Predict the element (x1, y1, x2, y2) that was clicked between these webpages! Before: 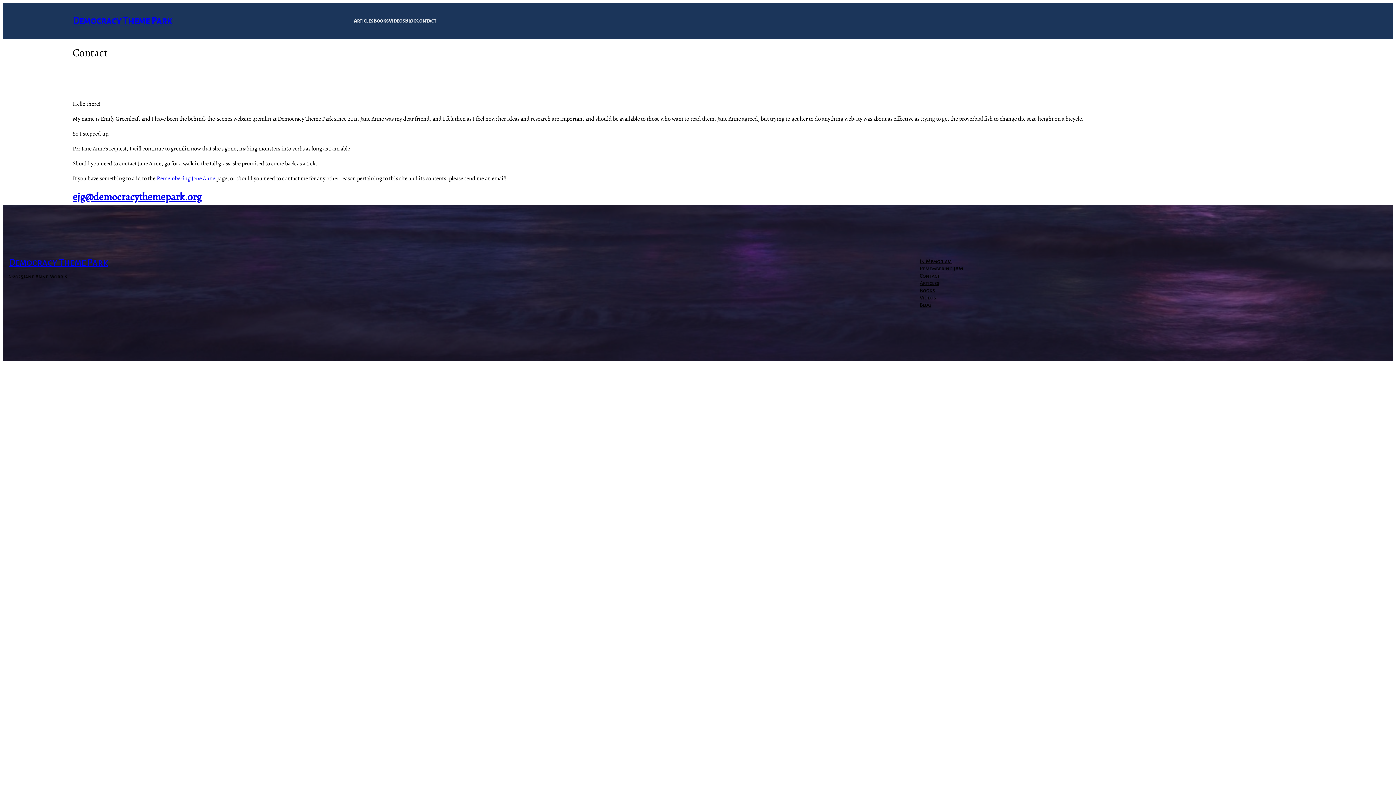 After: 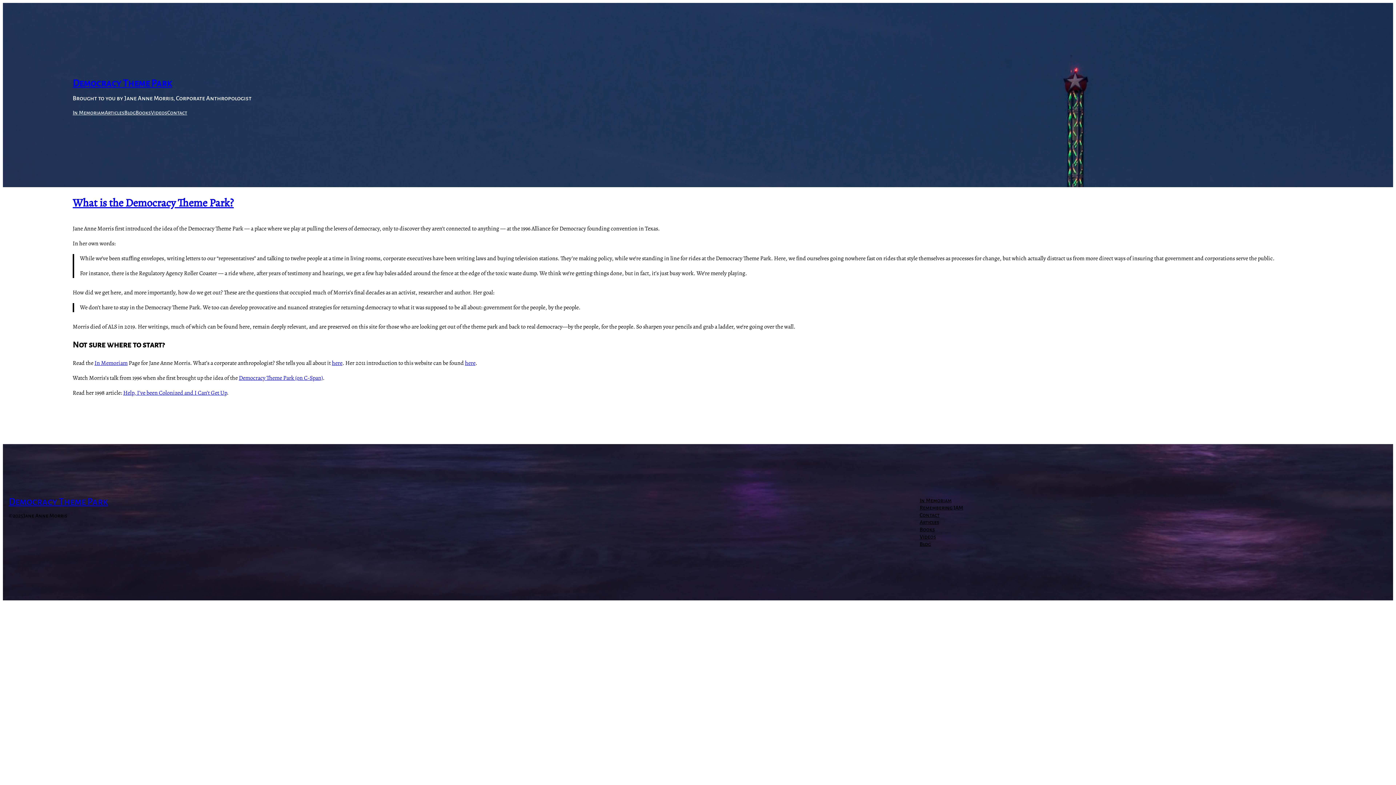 Action: label: Democracy Theme Park bbox: (8, 257, 108, 267)